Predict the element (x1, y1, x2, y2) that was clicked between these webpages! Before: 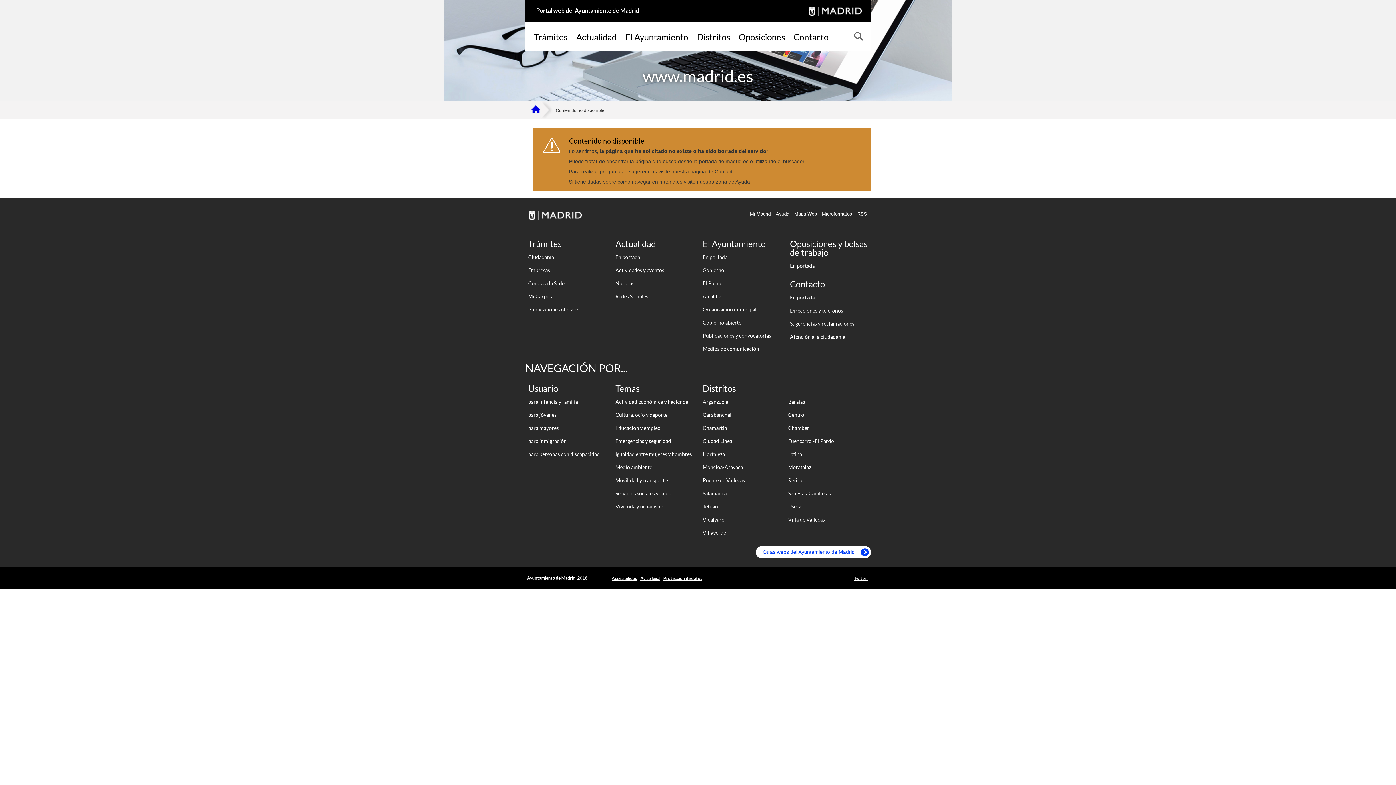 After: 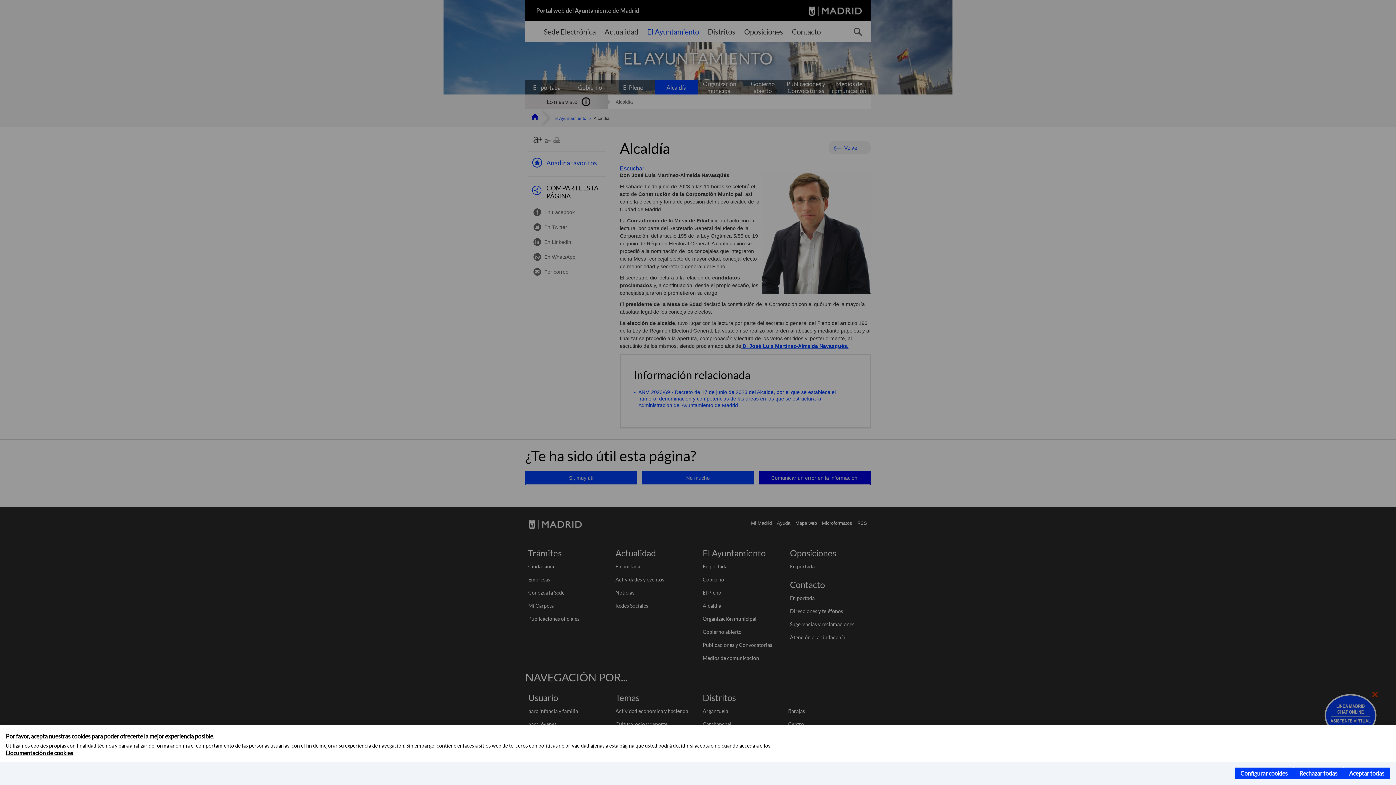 Action: bbox: (700, 290, 783, 303) label: Alcaldía